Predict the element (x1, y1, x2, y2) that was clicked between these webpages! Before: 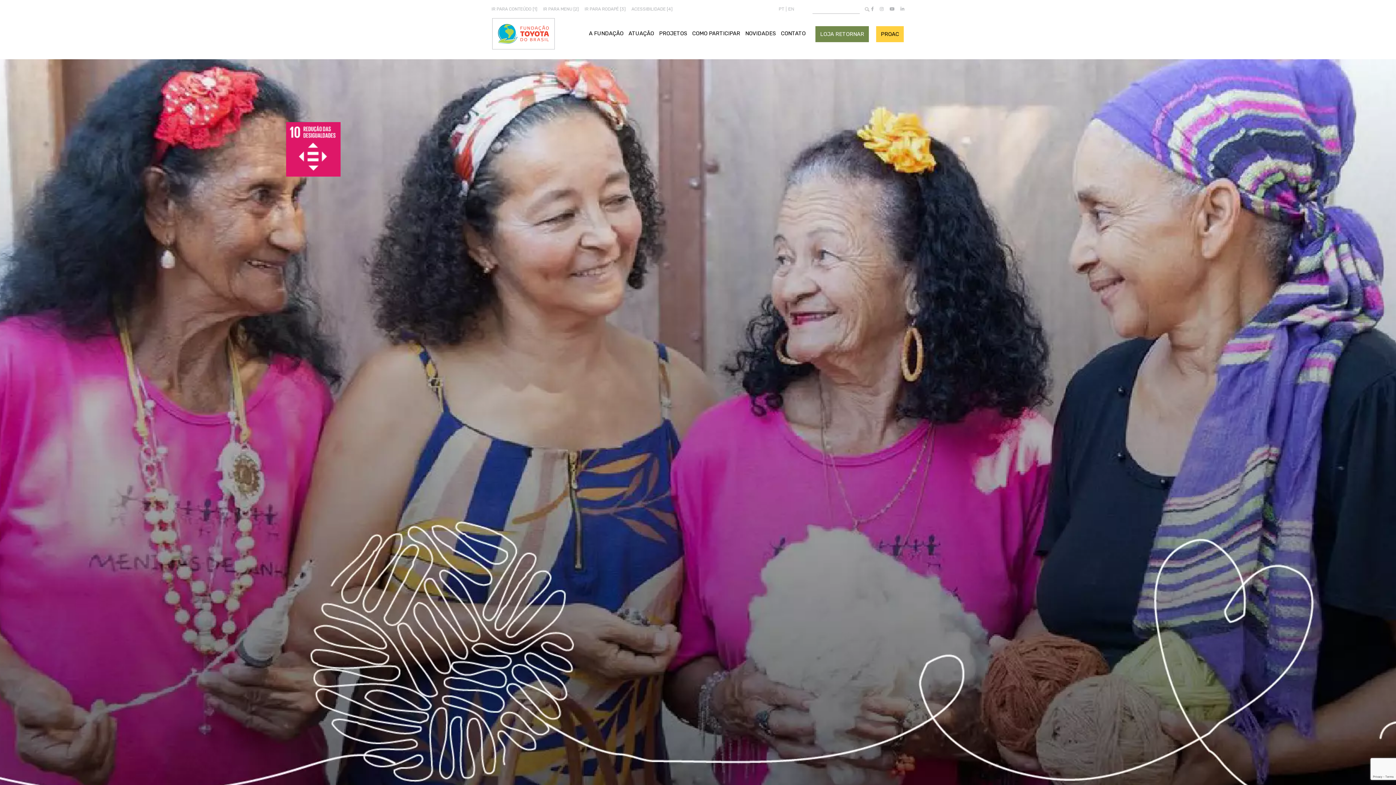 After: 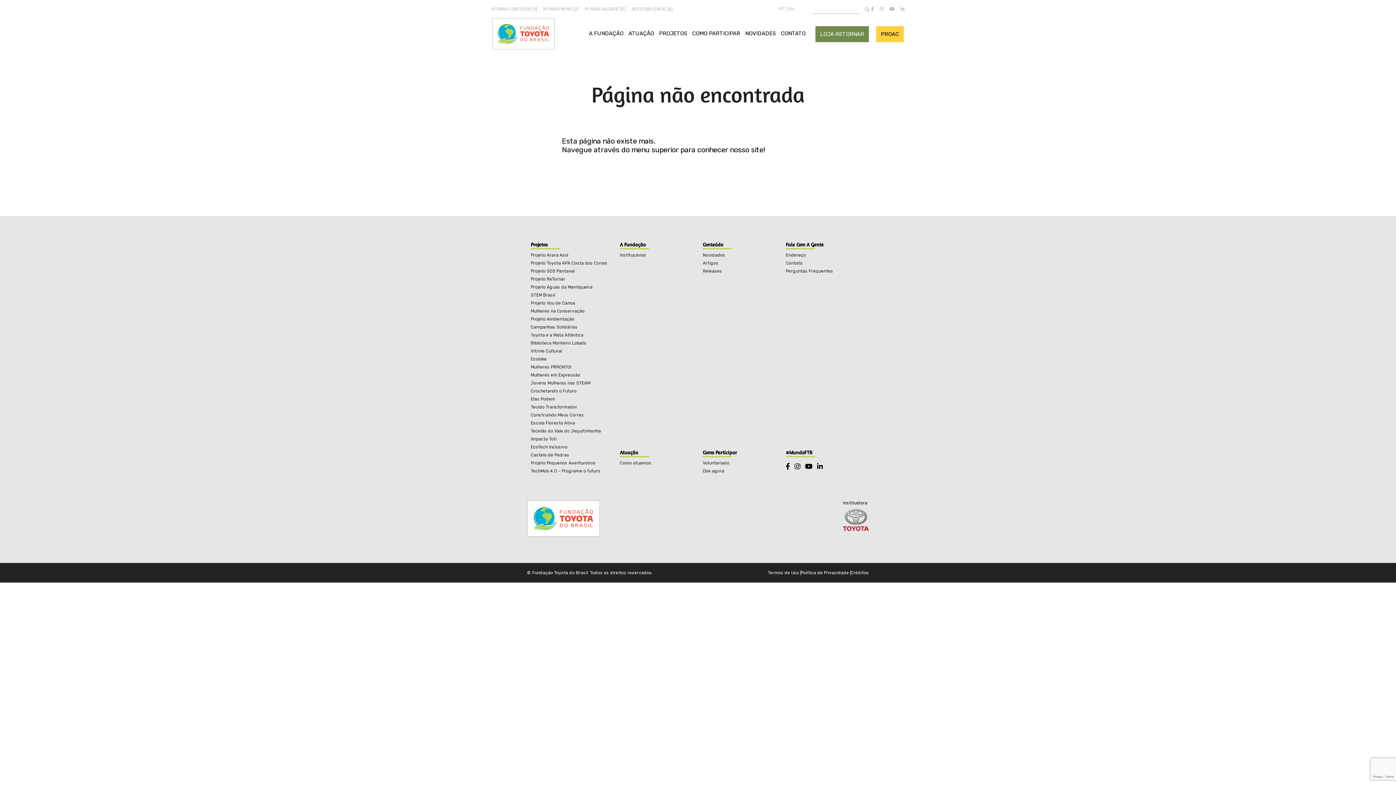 Action: bbox: (692, 30, 740, 36) label: COMO PARTICIPAR